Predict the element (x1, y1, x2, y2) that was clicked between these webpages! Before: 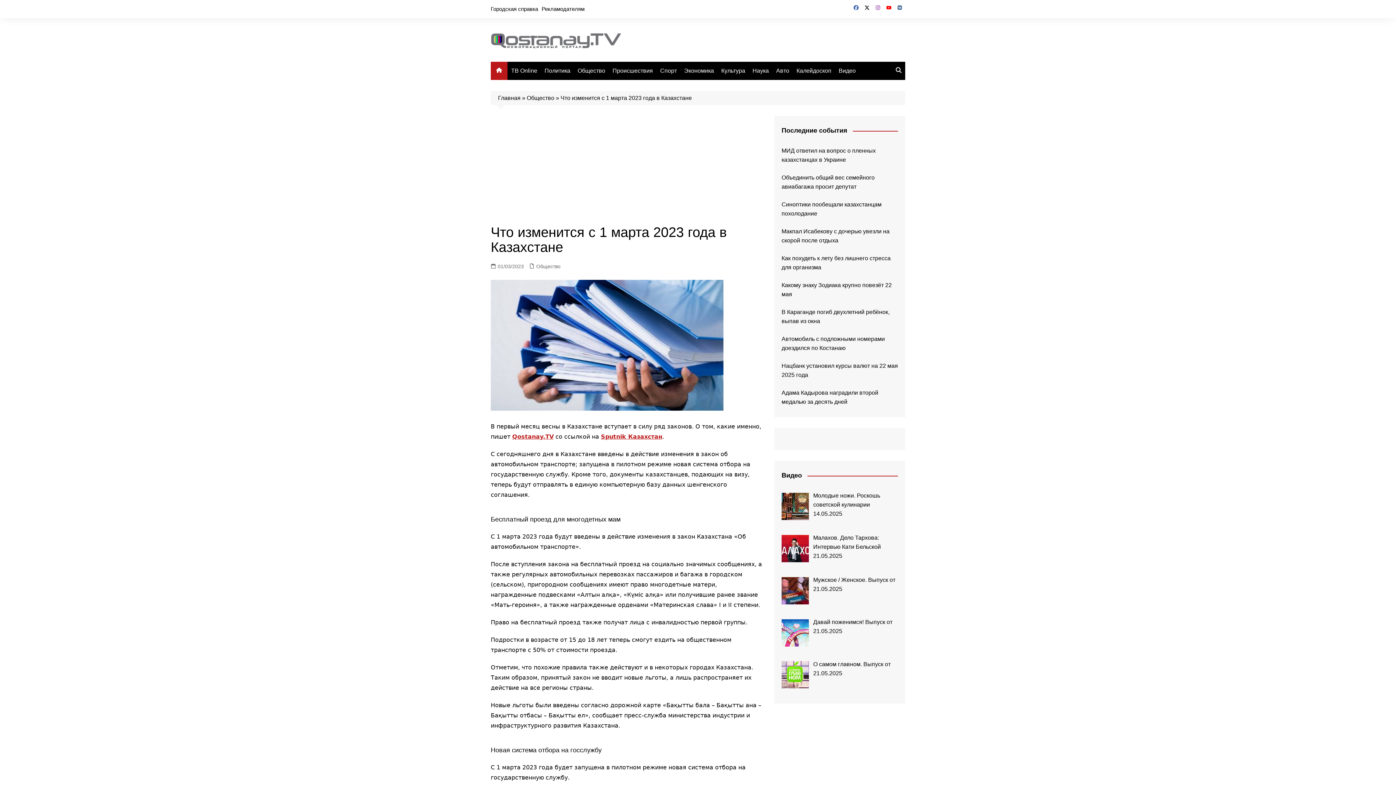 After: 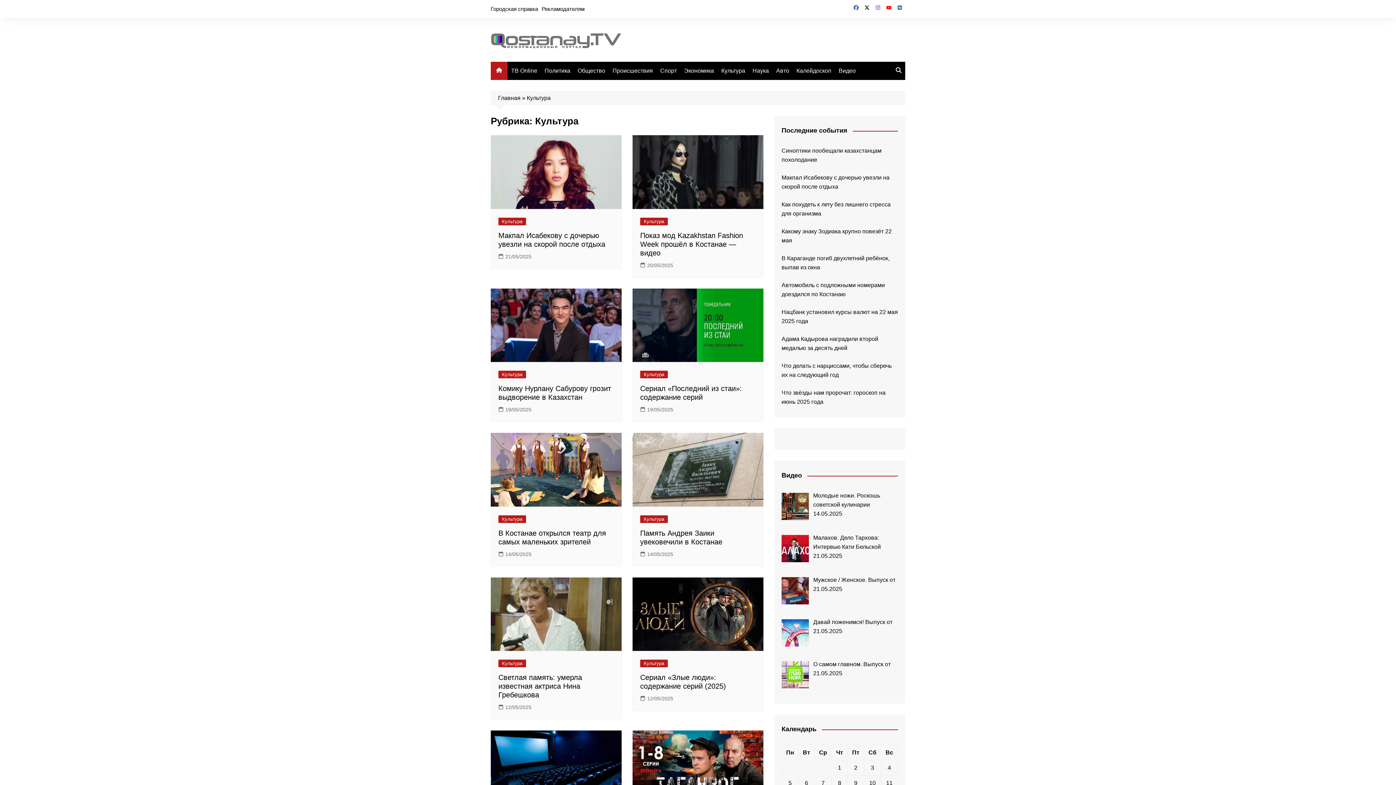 Action: bbox: (717, 62, 749, 79) label: Культура